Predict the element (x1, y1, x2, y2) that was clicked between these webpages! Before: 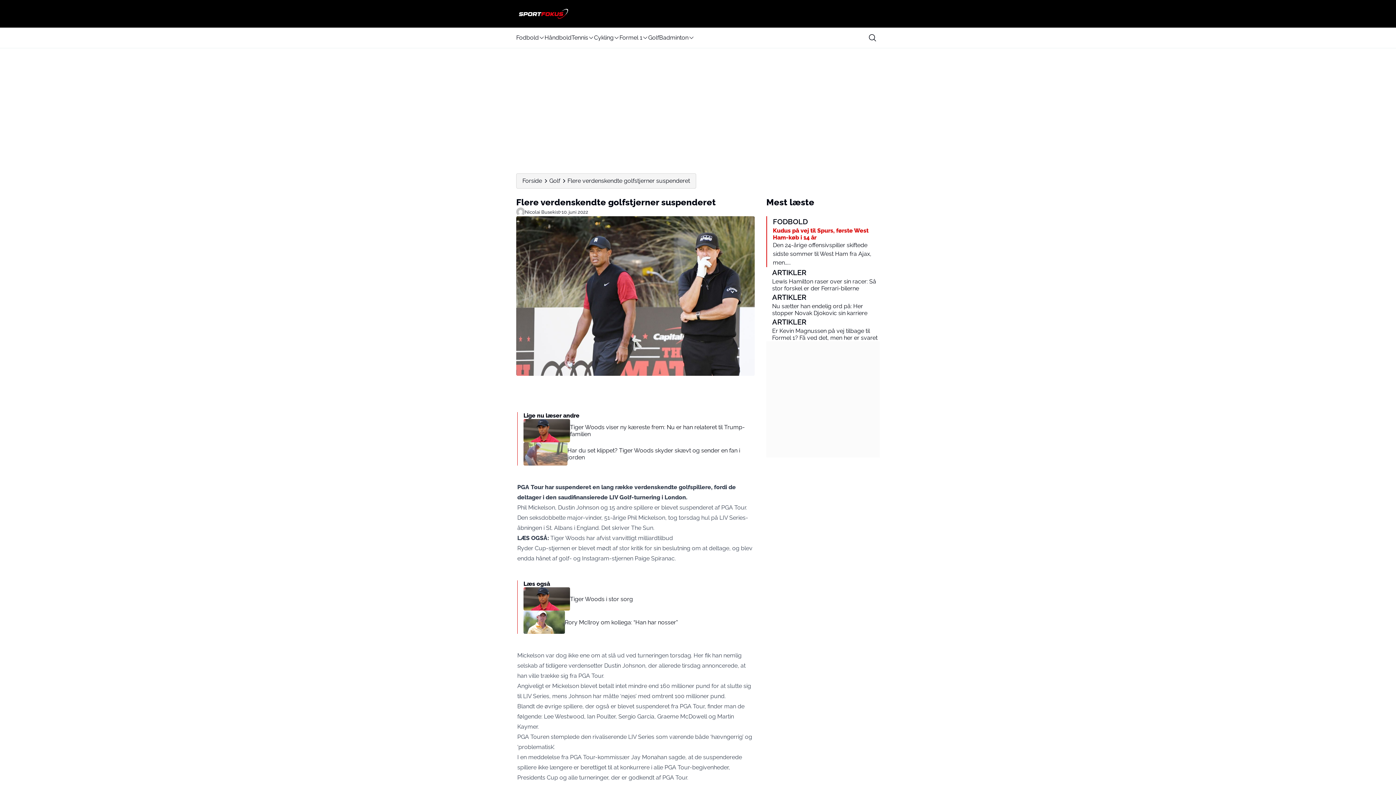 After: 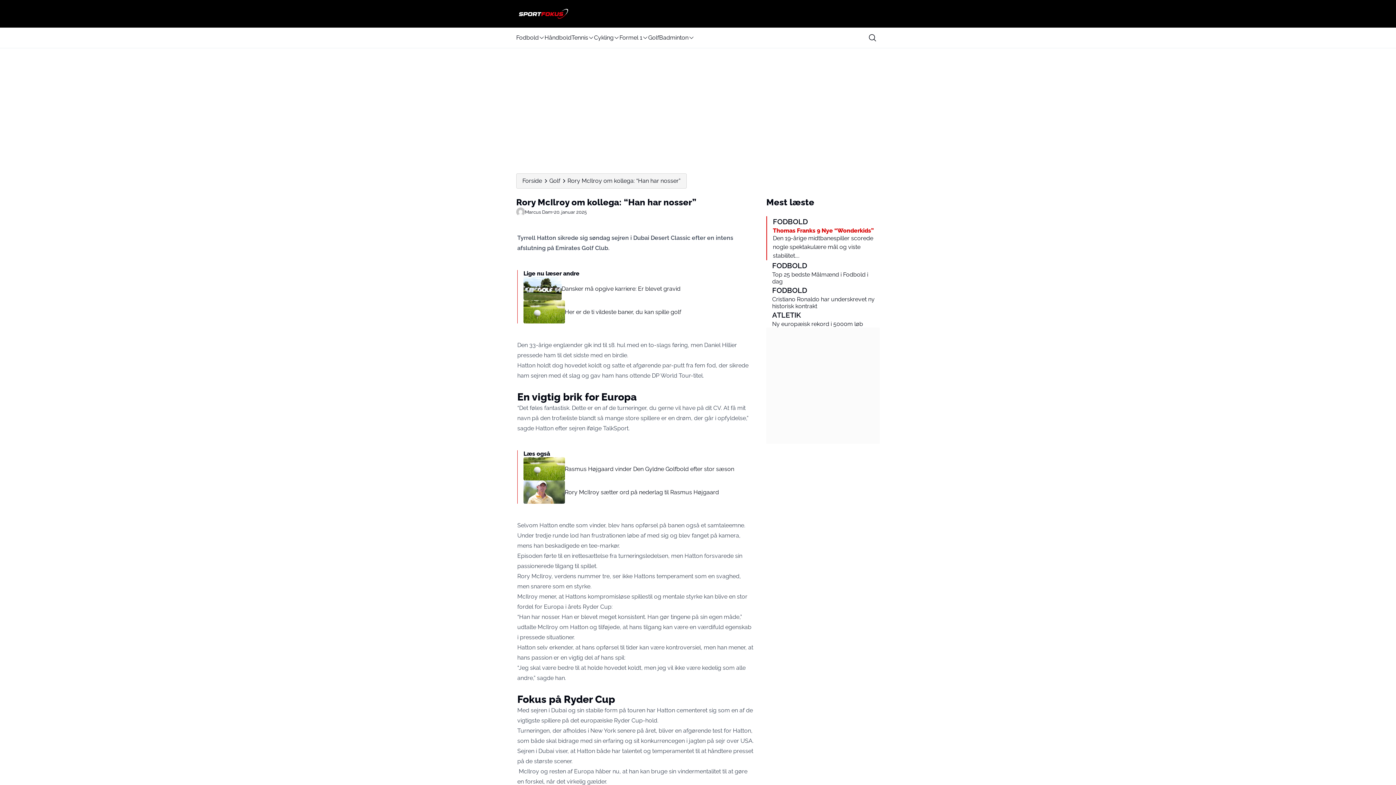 Action: label: Rory McIlroy om kollega: “Han har nosser” bbox: (564, 619, 753, 626)